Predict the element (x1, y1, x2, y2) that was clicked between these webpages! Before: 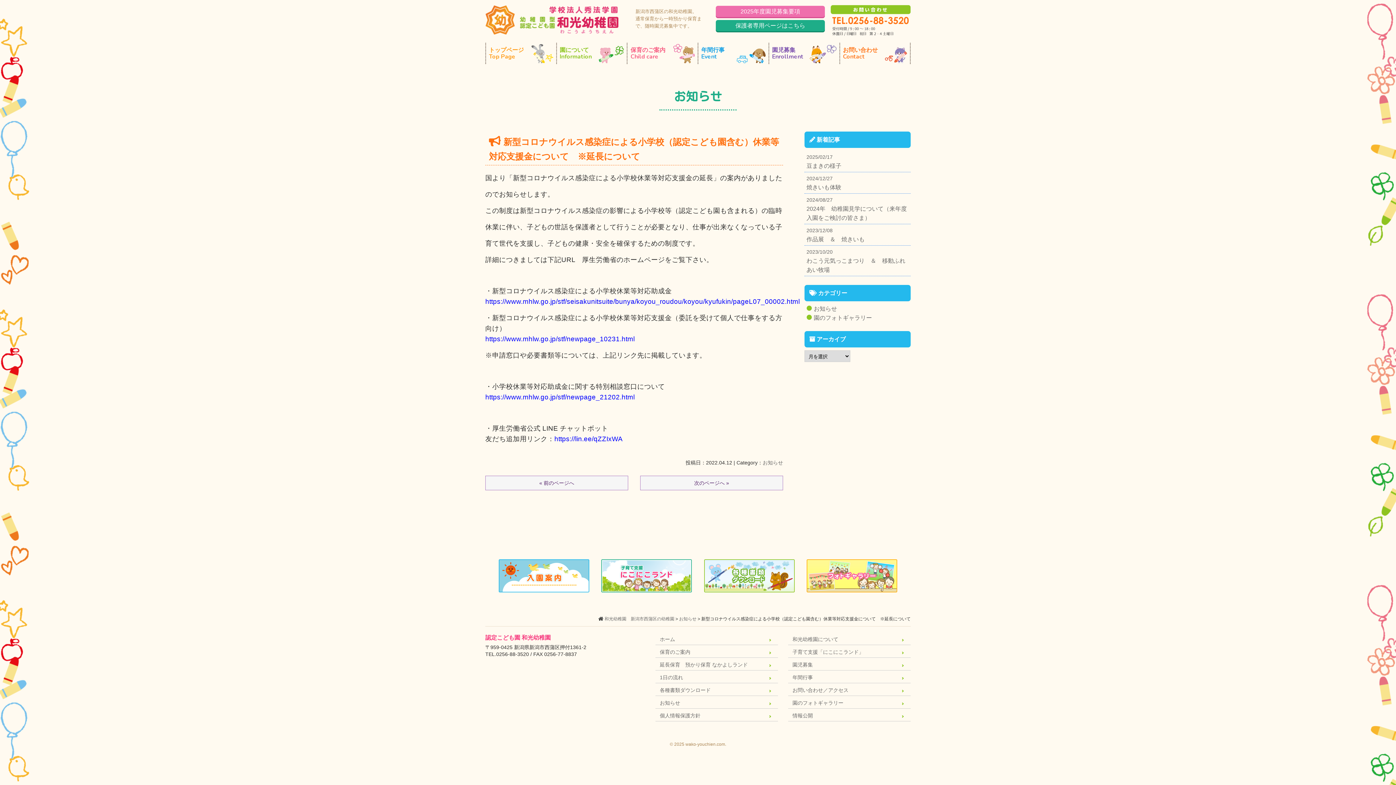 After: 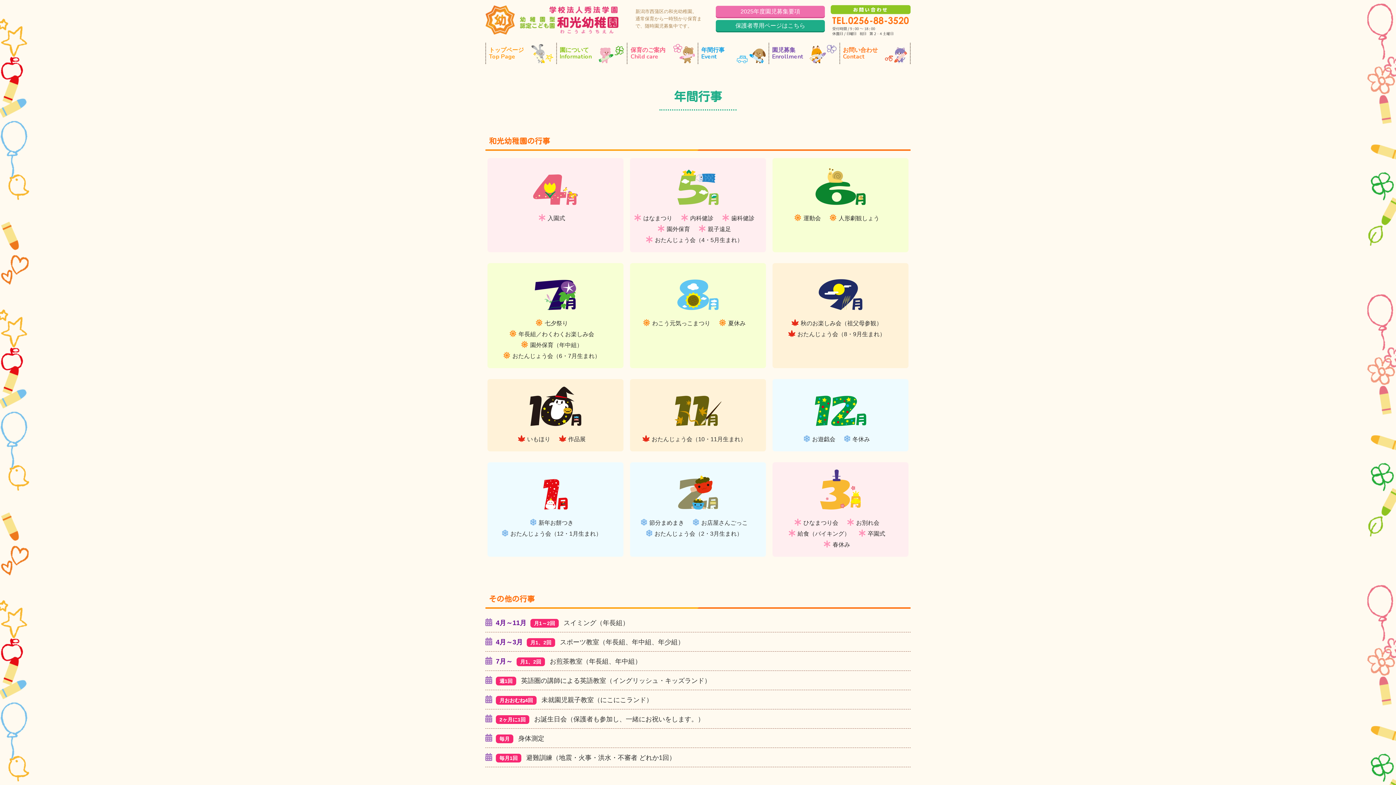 Action: label: 年間行事 bbox: (788, 672, 910, 683)